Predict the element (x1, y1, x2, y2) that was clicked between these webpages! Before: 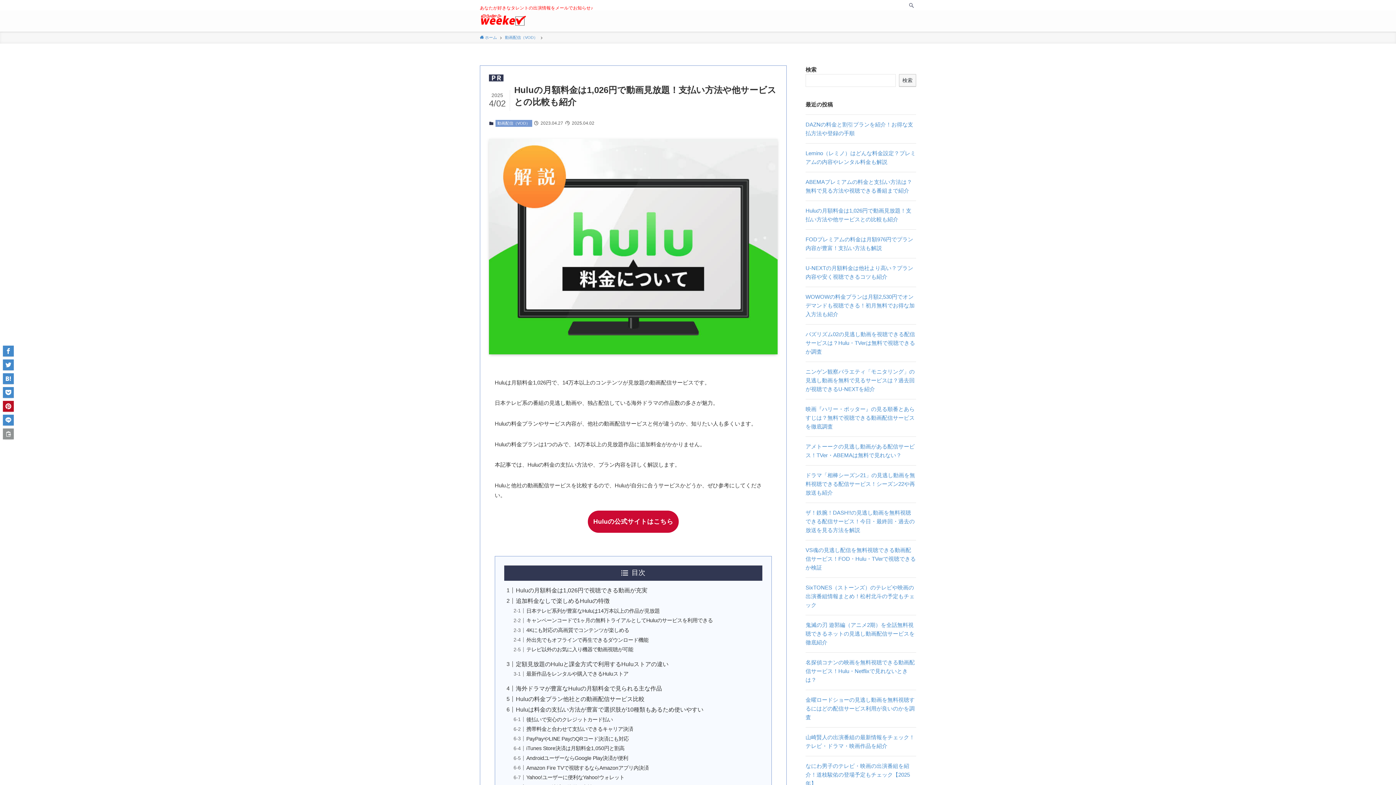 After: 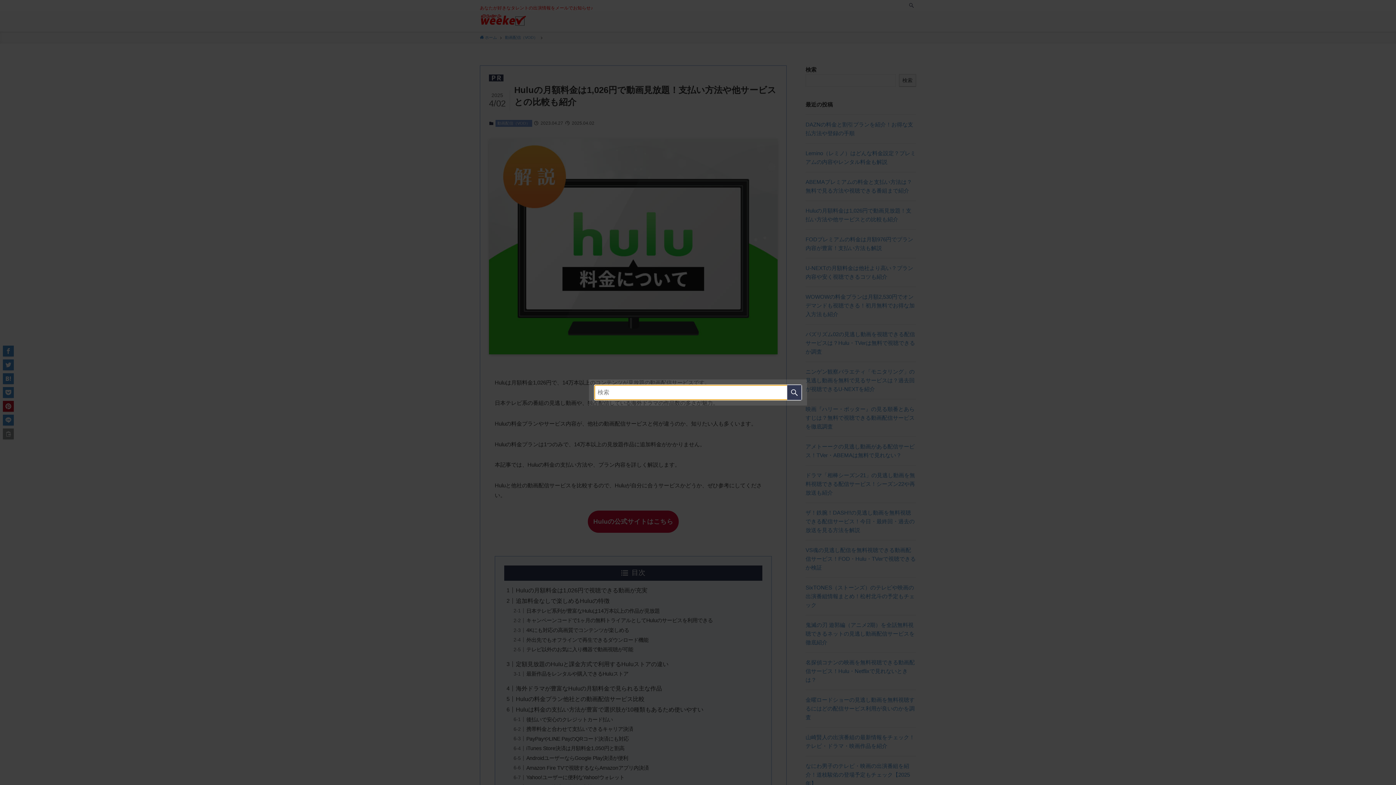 Action: bbox: (906, 1, 916, 9) label: 検索